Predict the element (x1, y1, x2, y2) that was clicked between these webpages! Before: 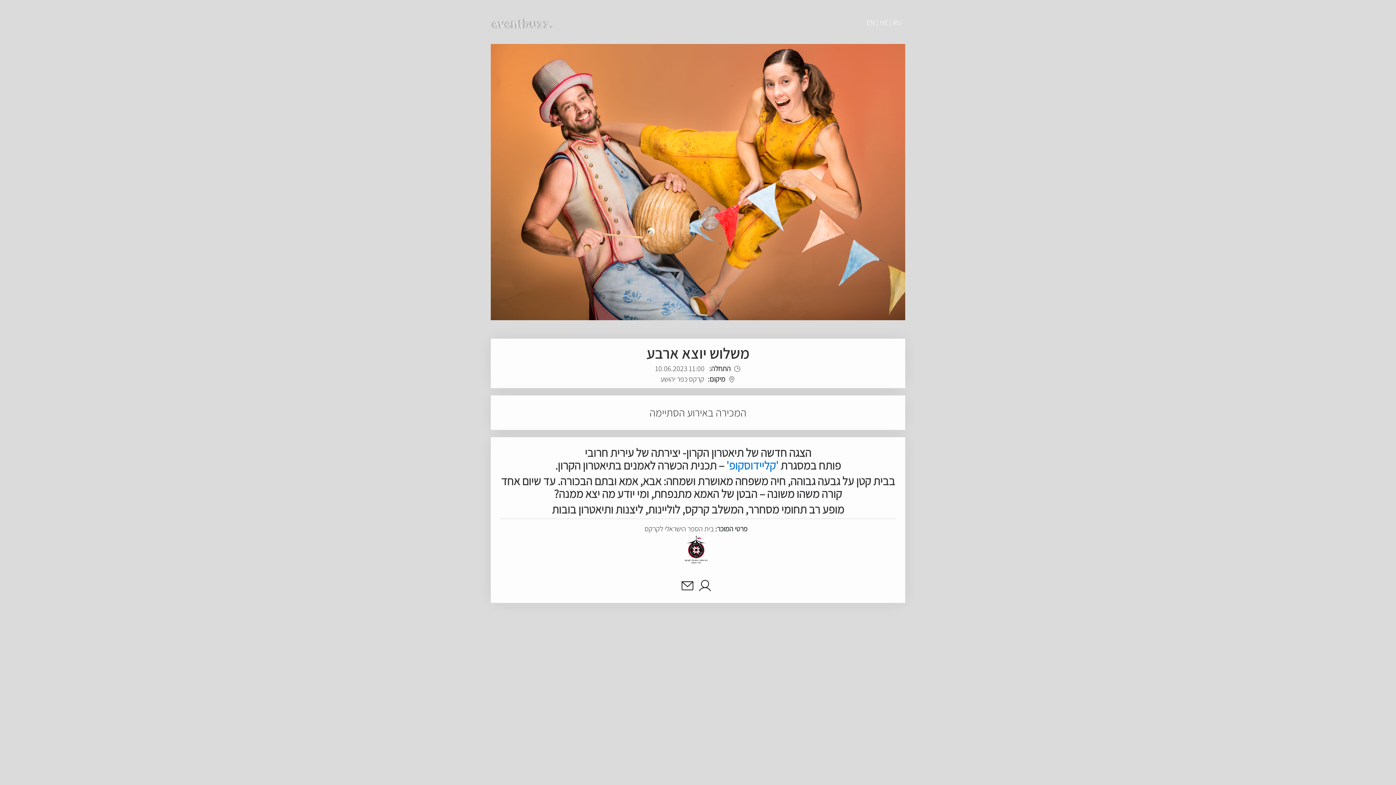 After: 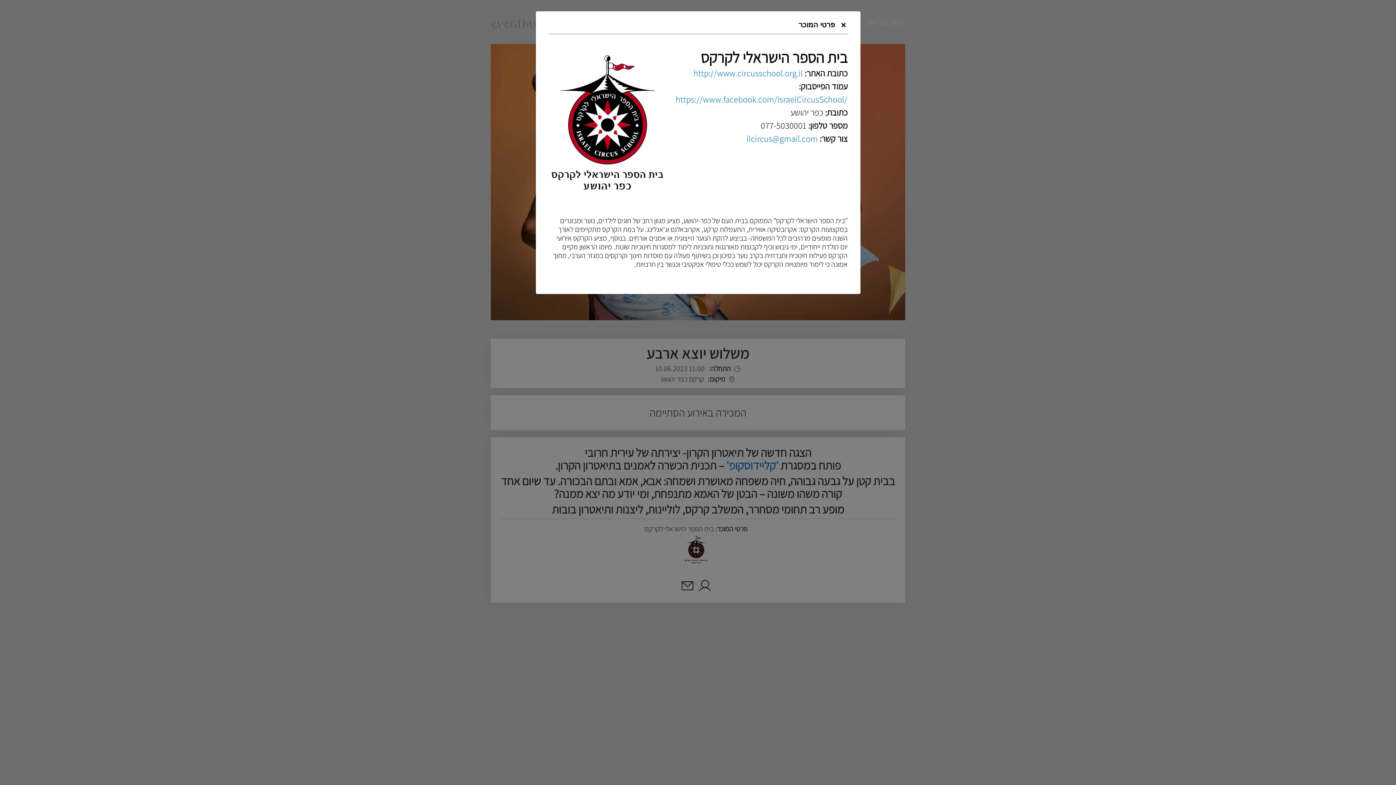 Action: bbox: (695, 578, 714, 594)